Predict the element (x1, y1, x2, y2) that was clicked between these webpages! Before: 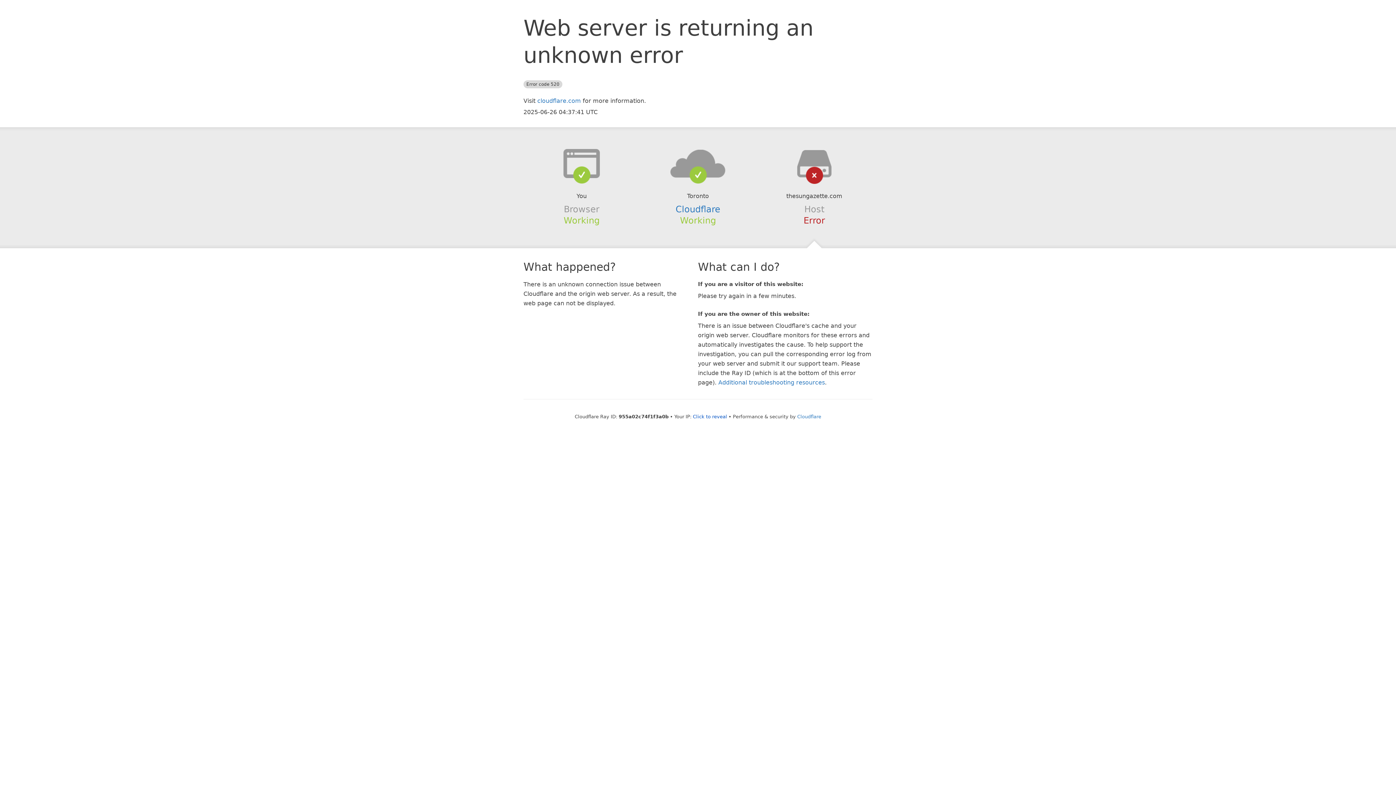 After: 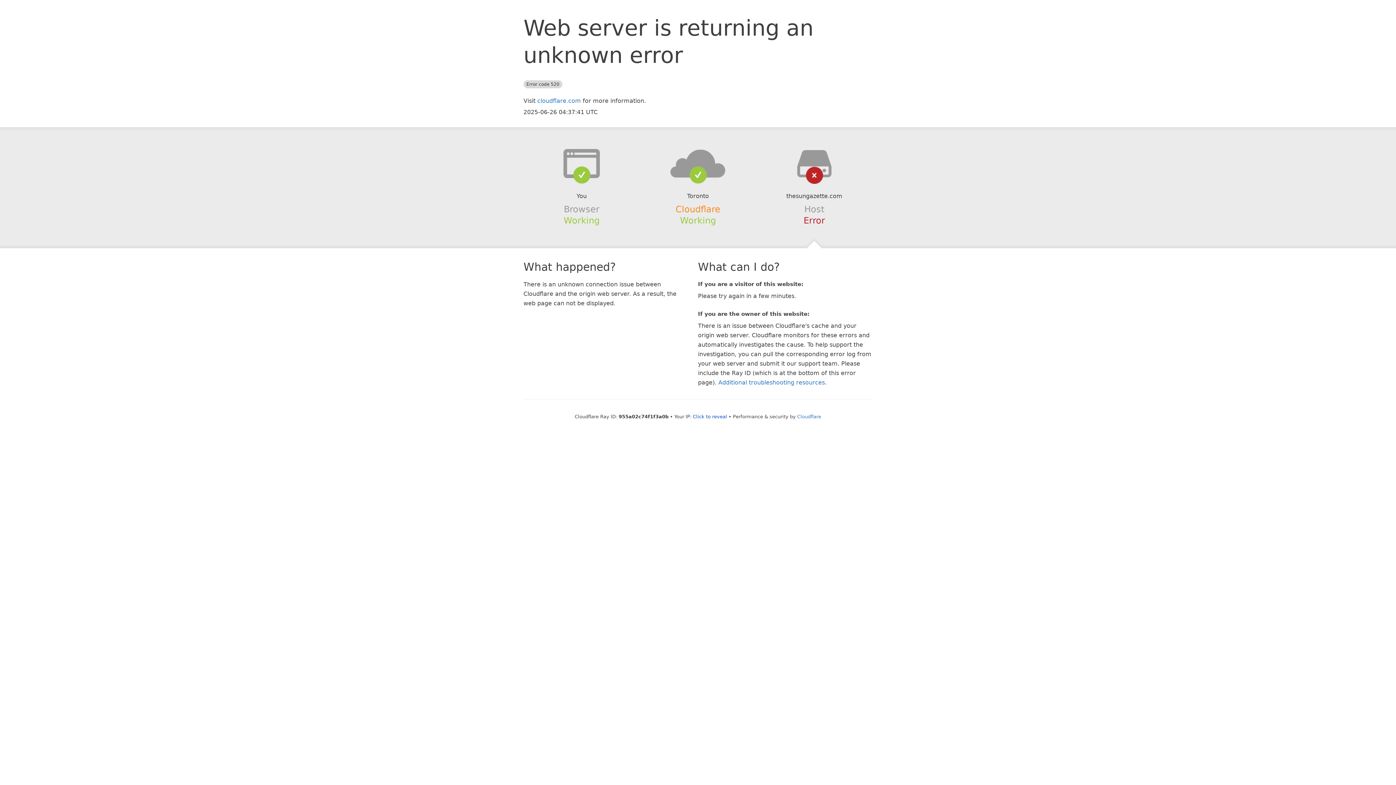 Action: bbox: (675, 204, 720, 214) label: Cloudflare